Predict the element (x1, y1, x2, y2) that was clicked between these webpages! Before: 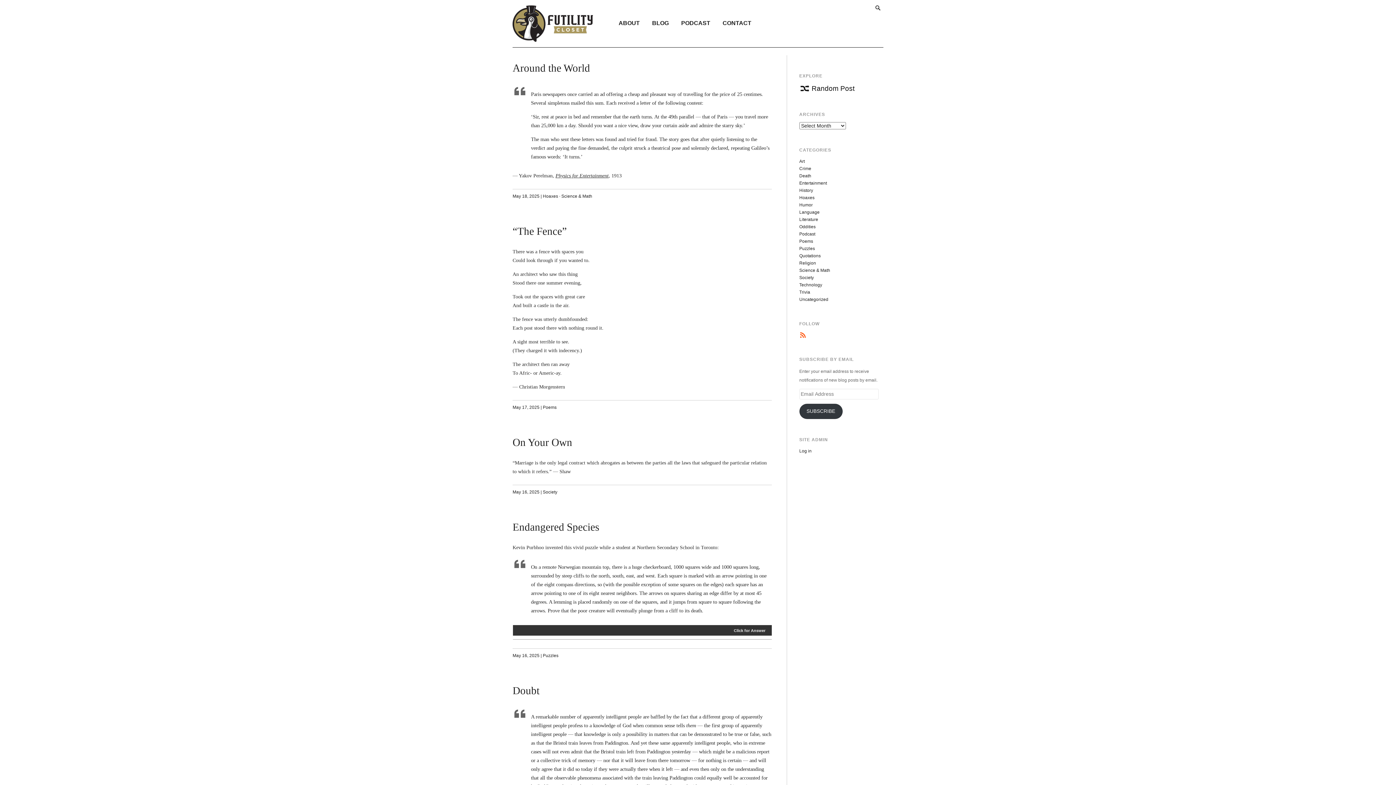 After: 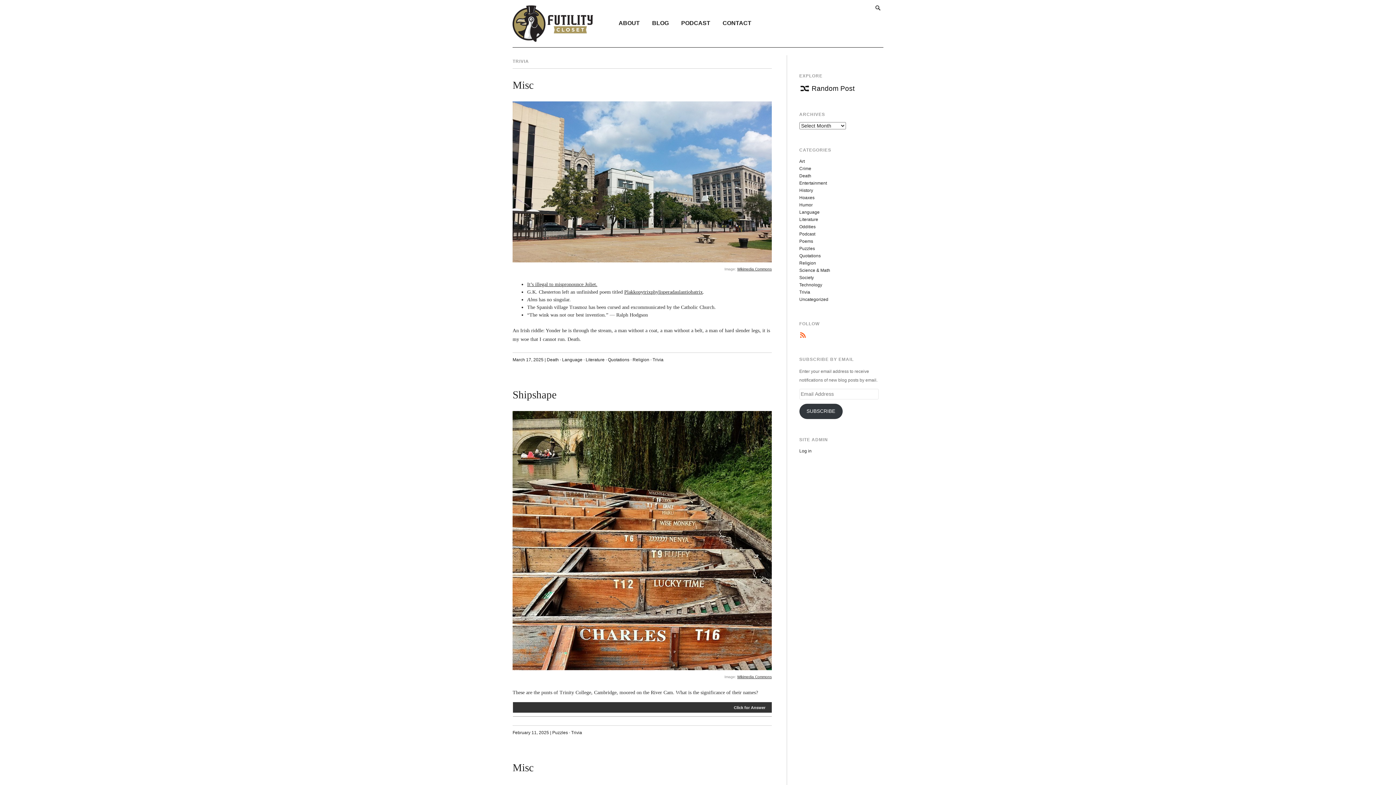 Action: bbox: (799, 289, 810, 294) label: Trivia